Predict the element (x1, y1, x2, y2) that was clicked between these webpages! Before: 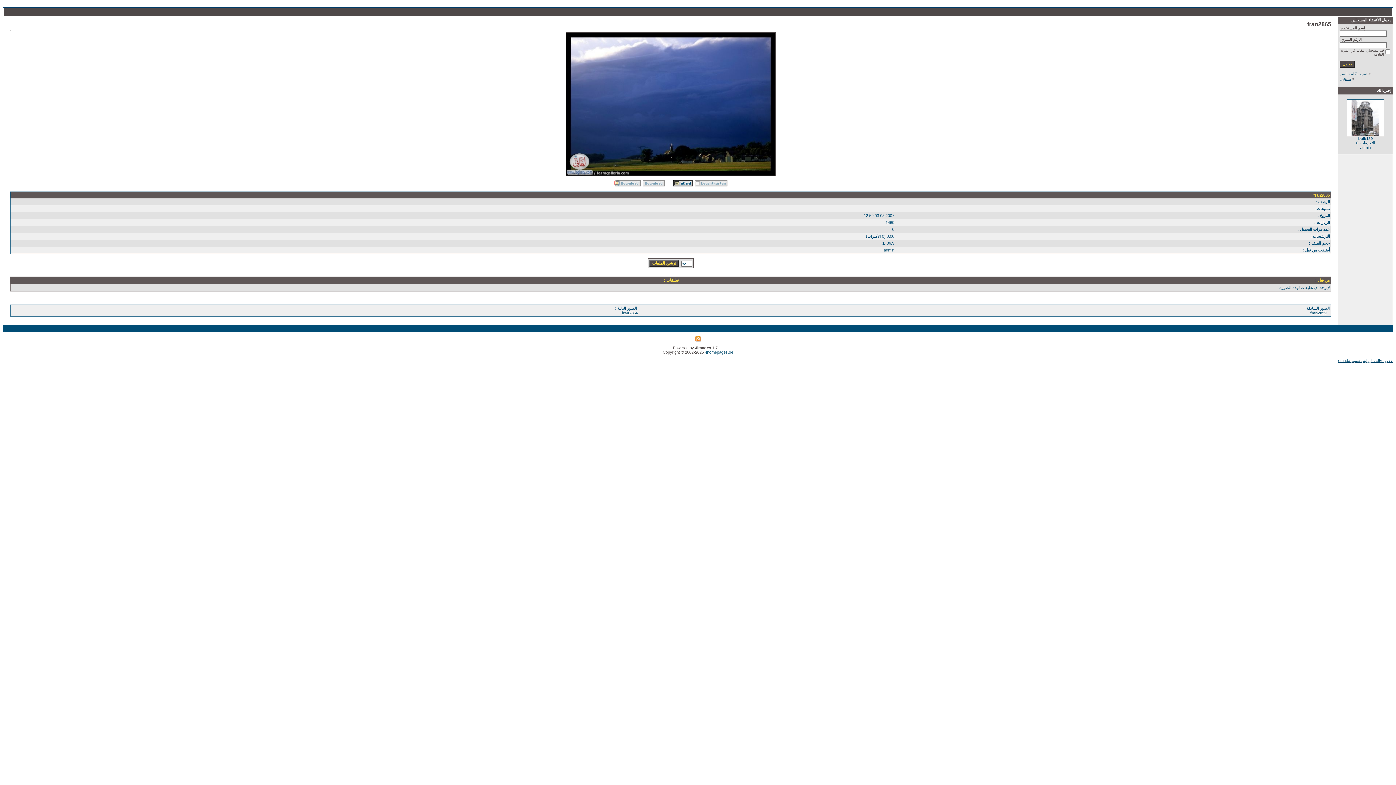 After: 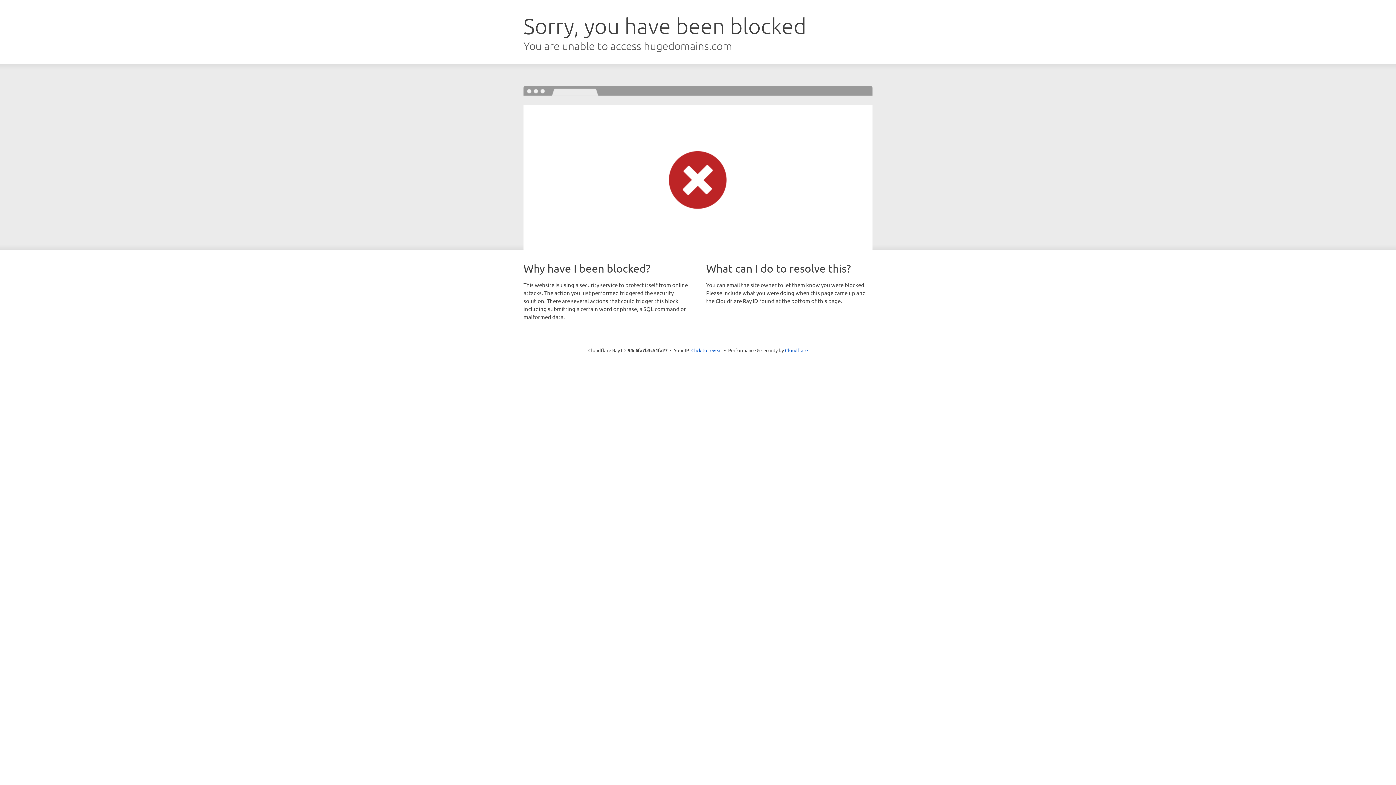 Action: bbox: (1338, 358, 1362, 362) label: تصميم dmada